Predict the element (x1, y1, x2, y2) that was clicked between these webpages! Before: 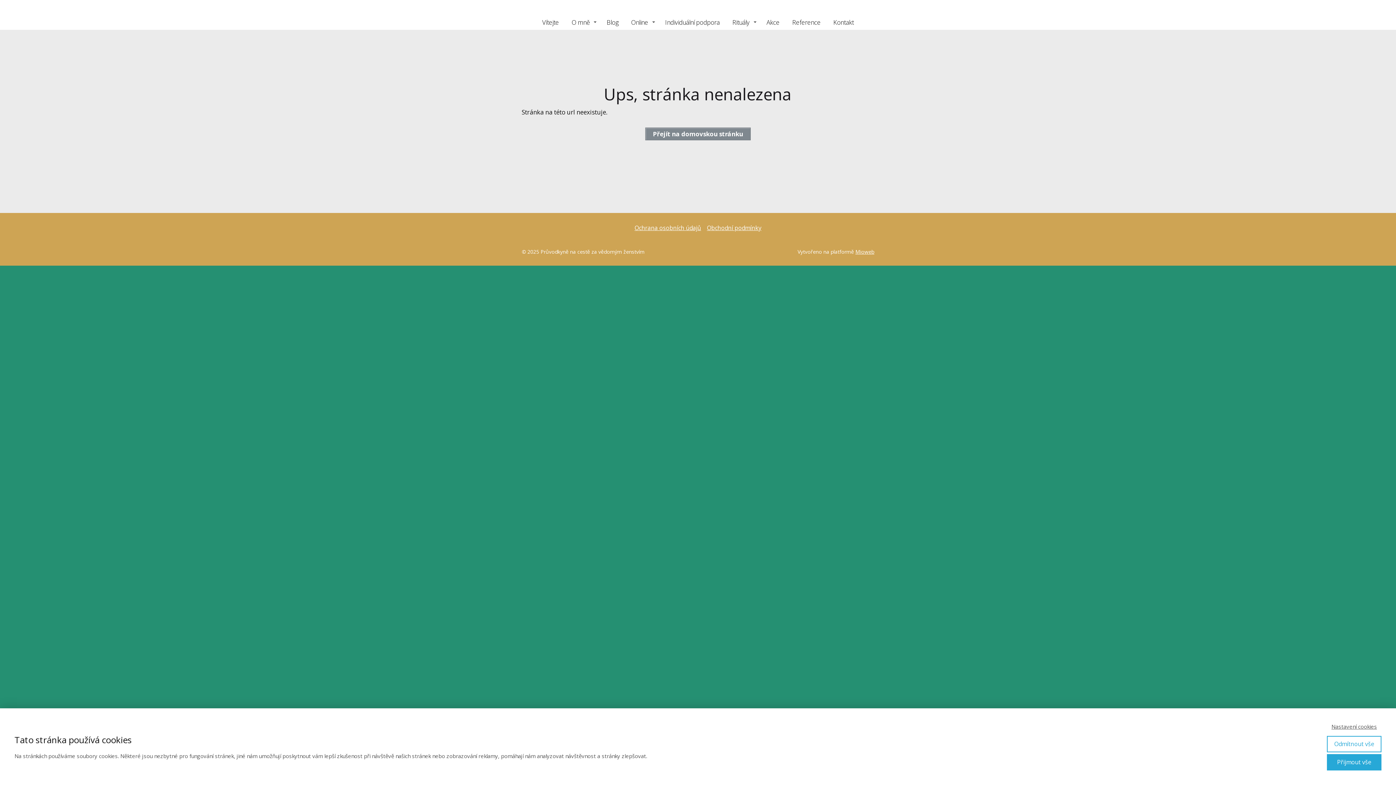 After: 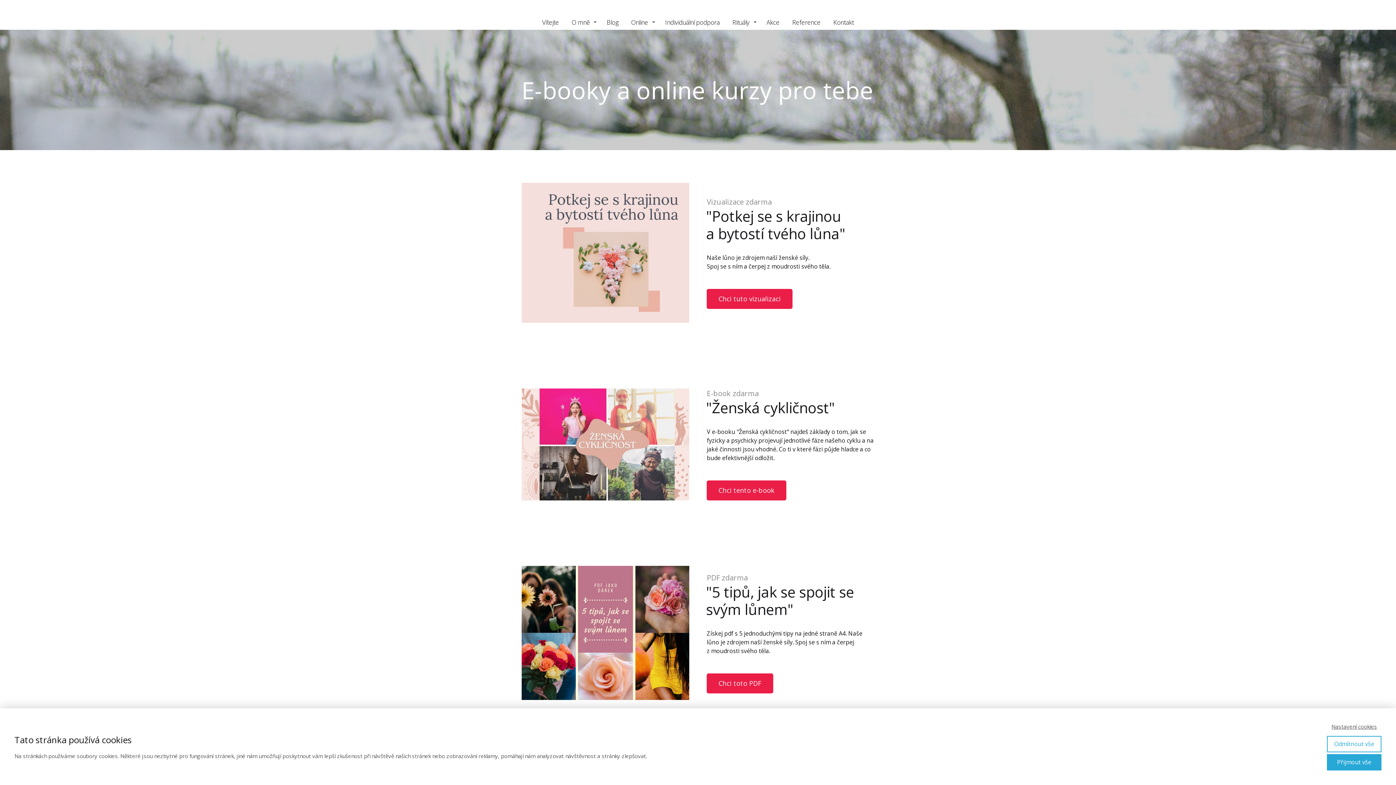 Action: bbox: (631, 14, 655, 29) label: Online